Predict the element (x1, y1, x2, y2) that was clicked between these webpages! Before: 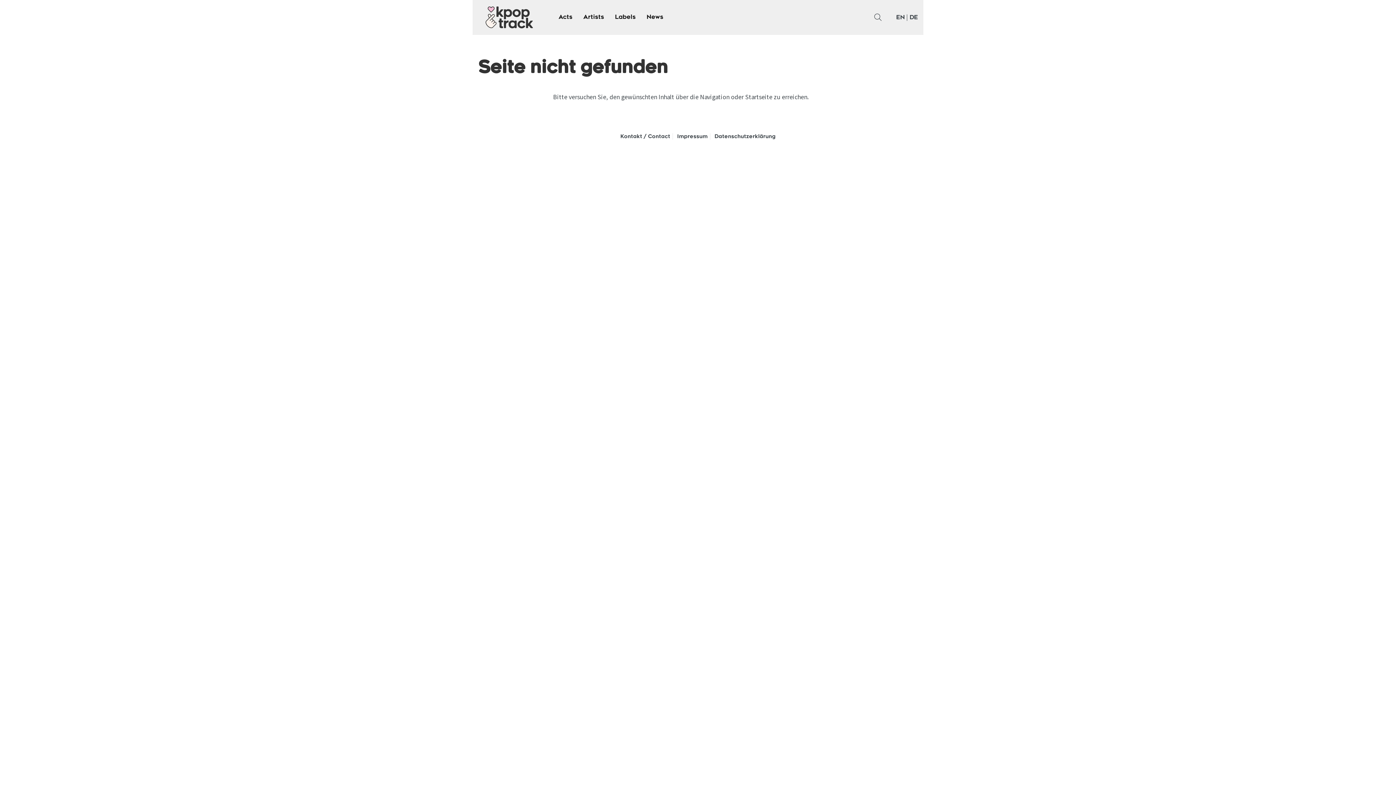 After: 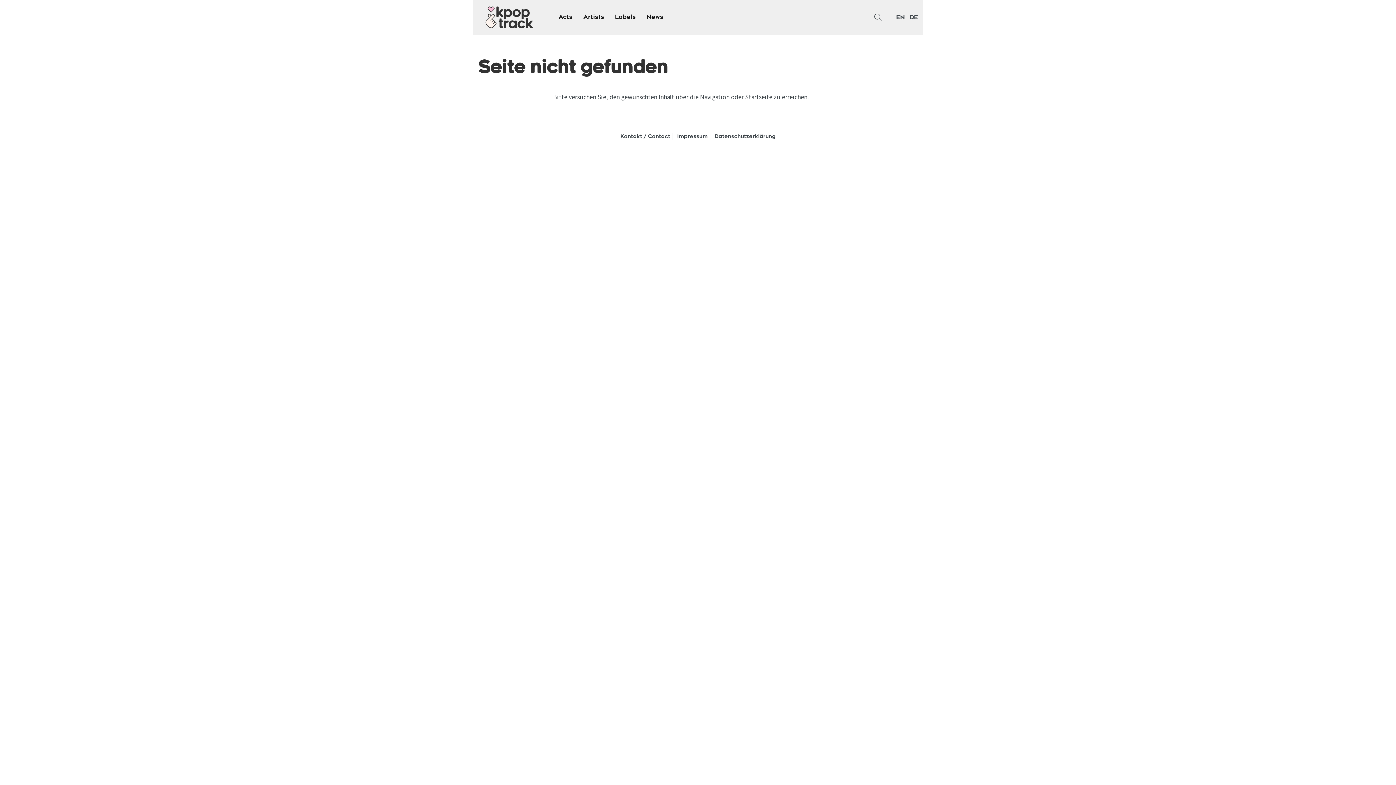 Action: bbox: (896, 15, 905, 20) label: EN